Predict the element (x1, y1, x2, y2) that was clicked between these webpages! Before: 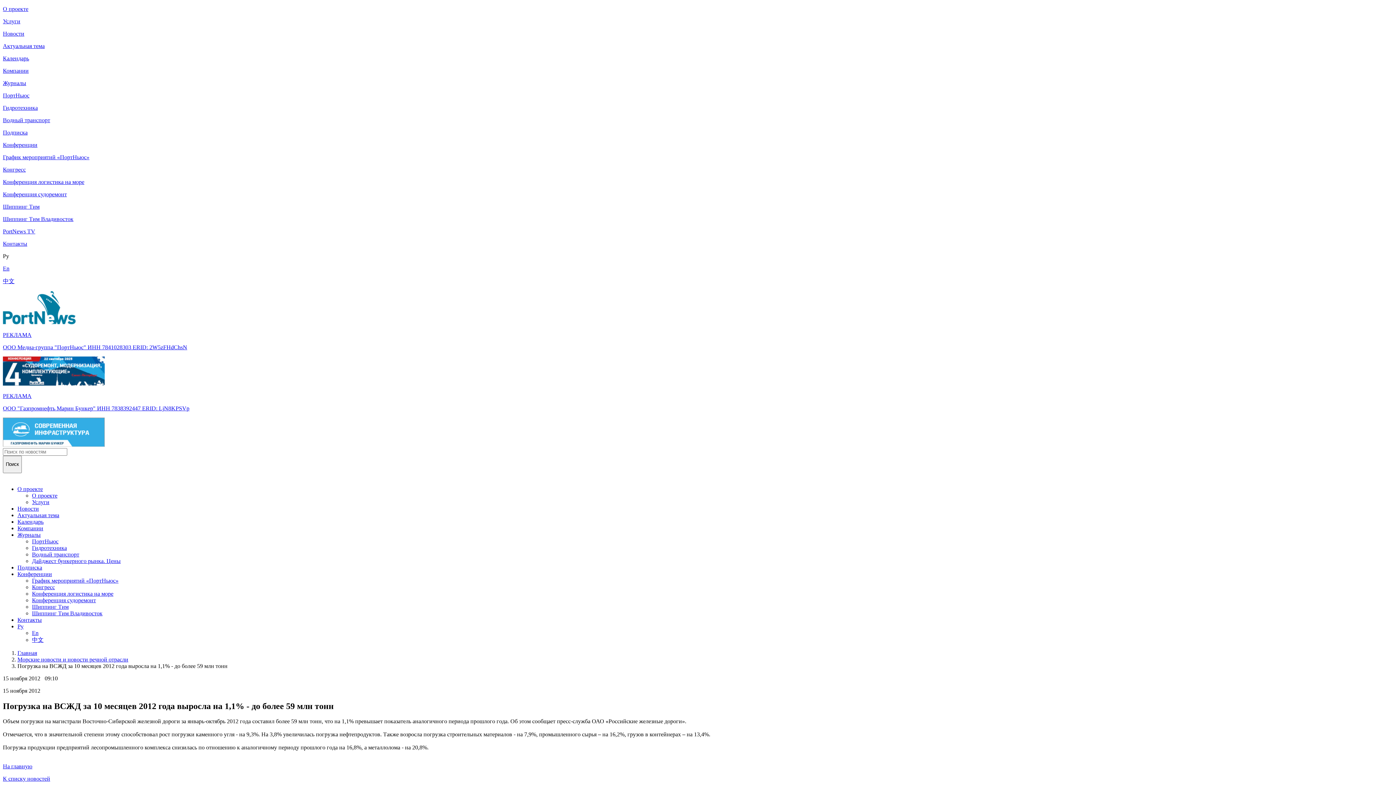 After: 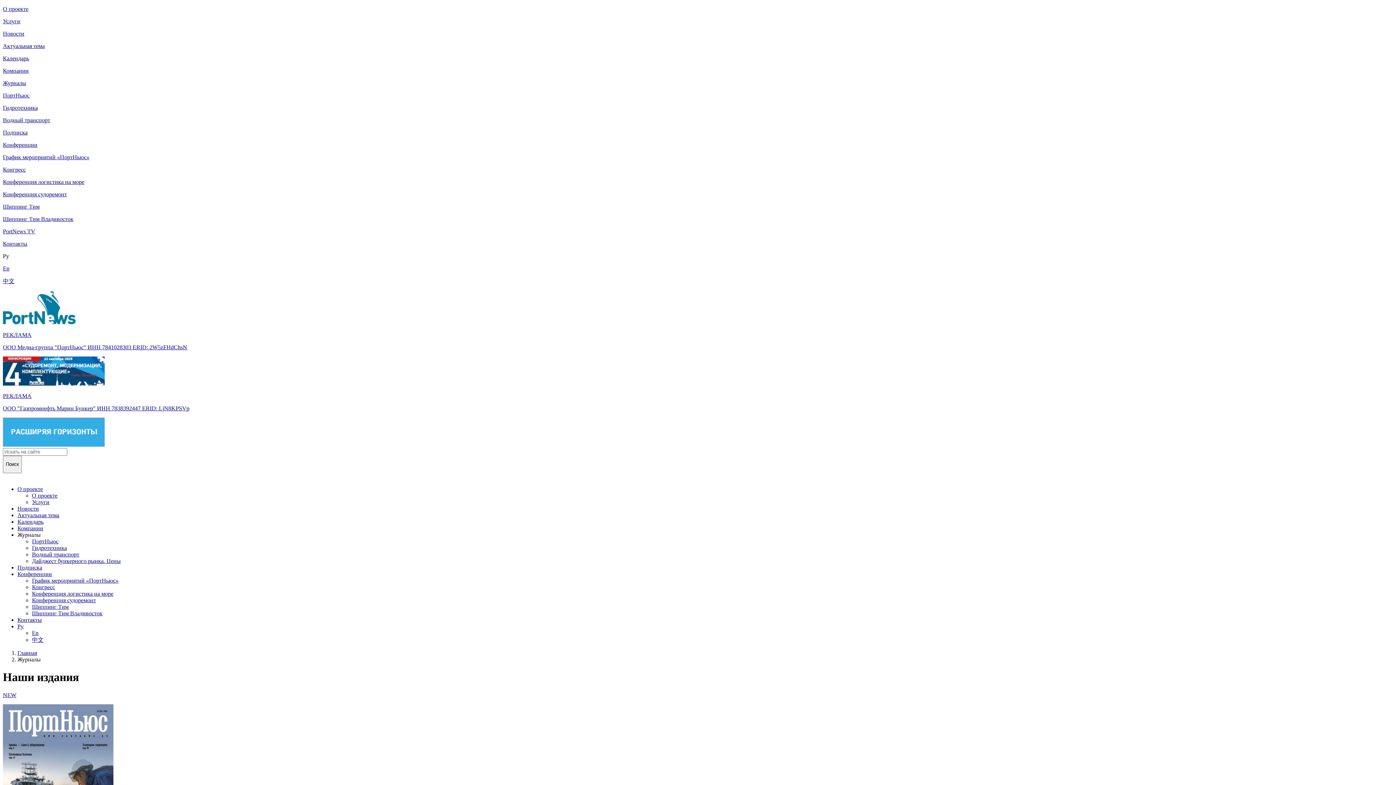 Action: label: Журналы bbox: (17, 531, 40, 538)